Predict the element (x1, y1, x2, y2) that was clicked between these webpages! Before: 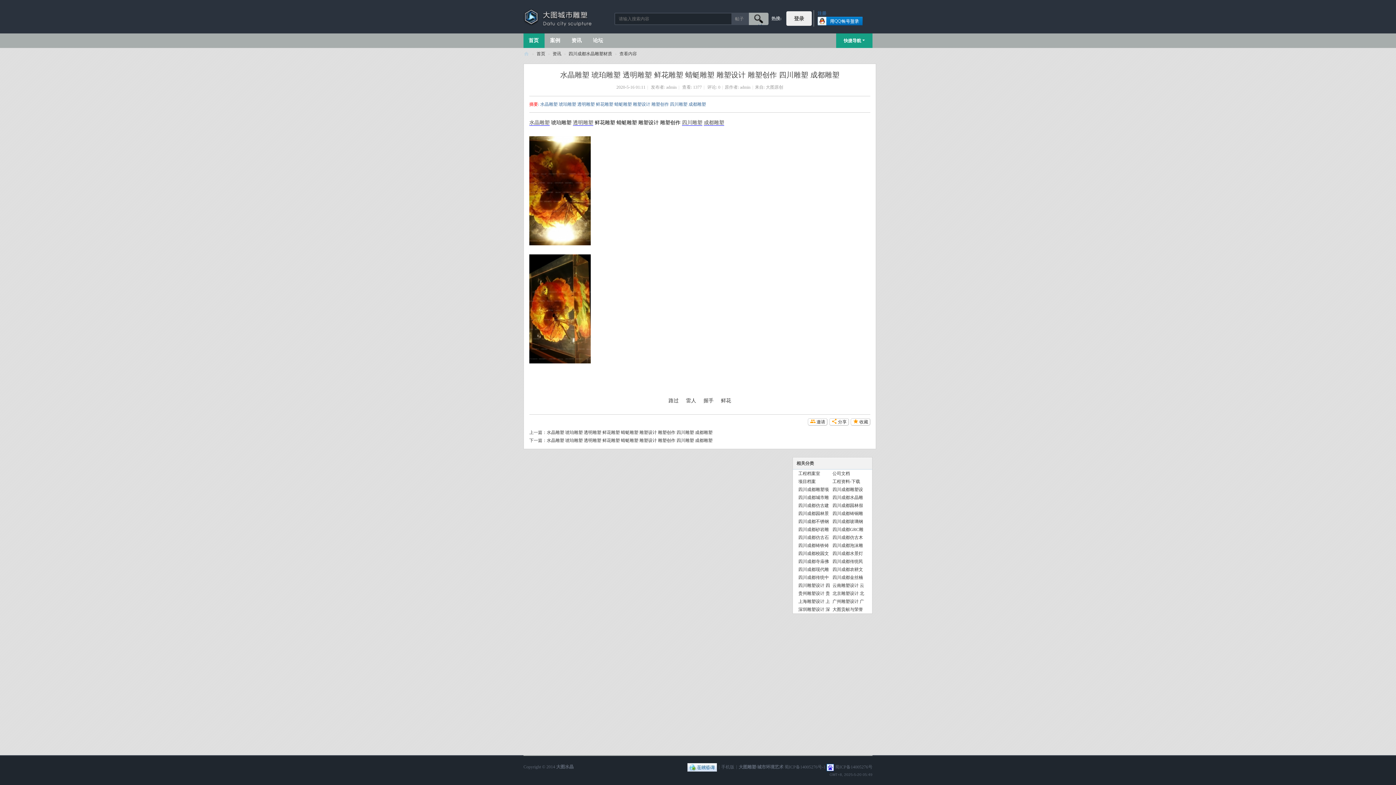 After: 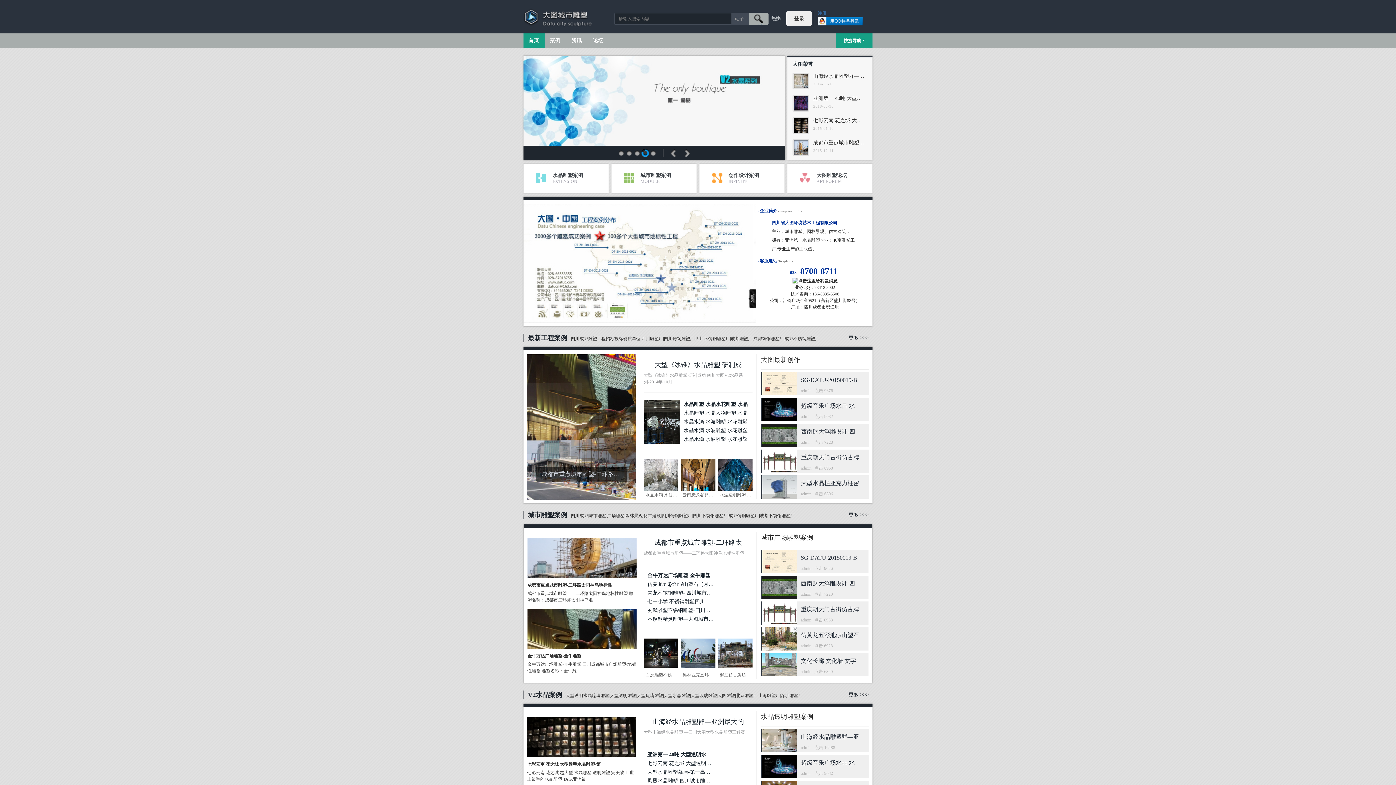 Action: bbox: (523, 33, 544, 48) label: 首页Portal